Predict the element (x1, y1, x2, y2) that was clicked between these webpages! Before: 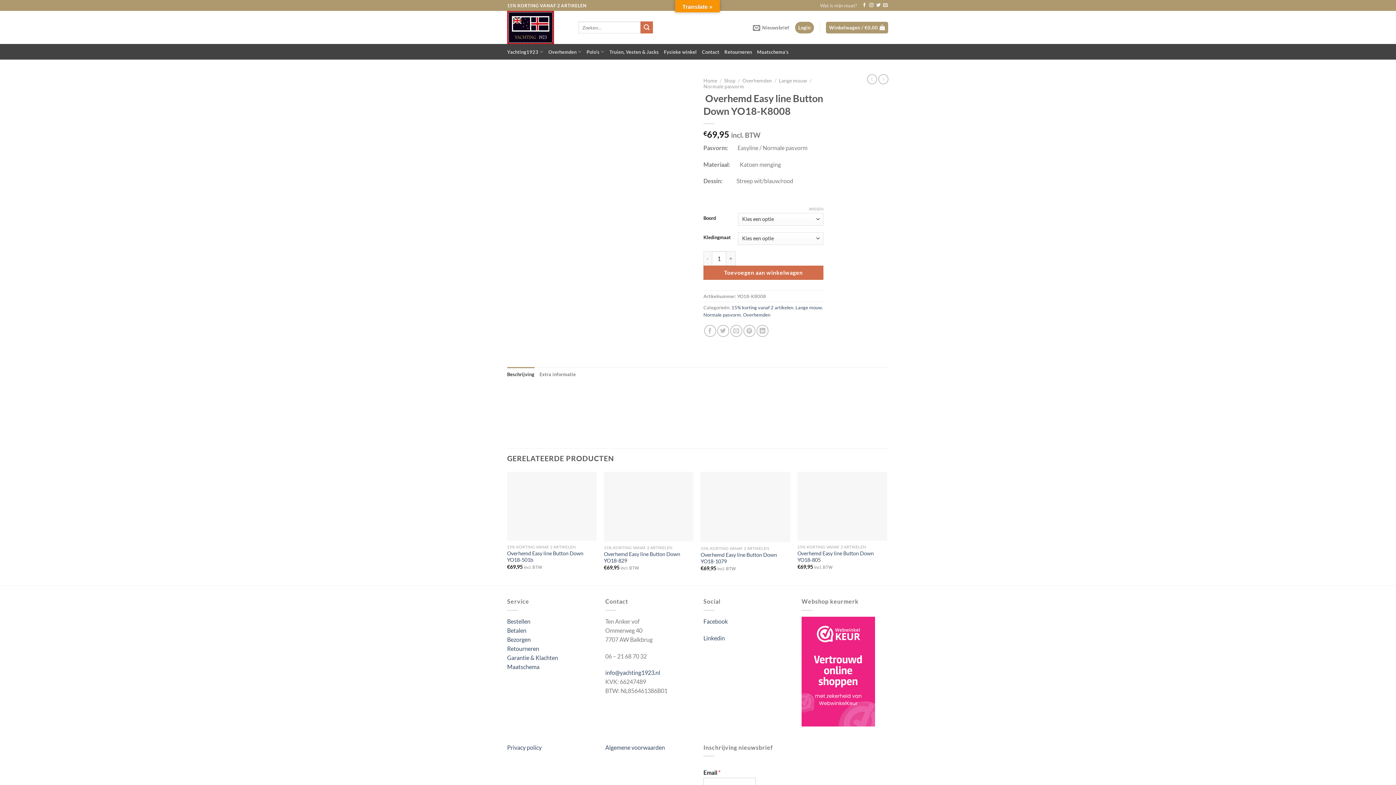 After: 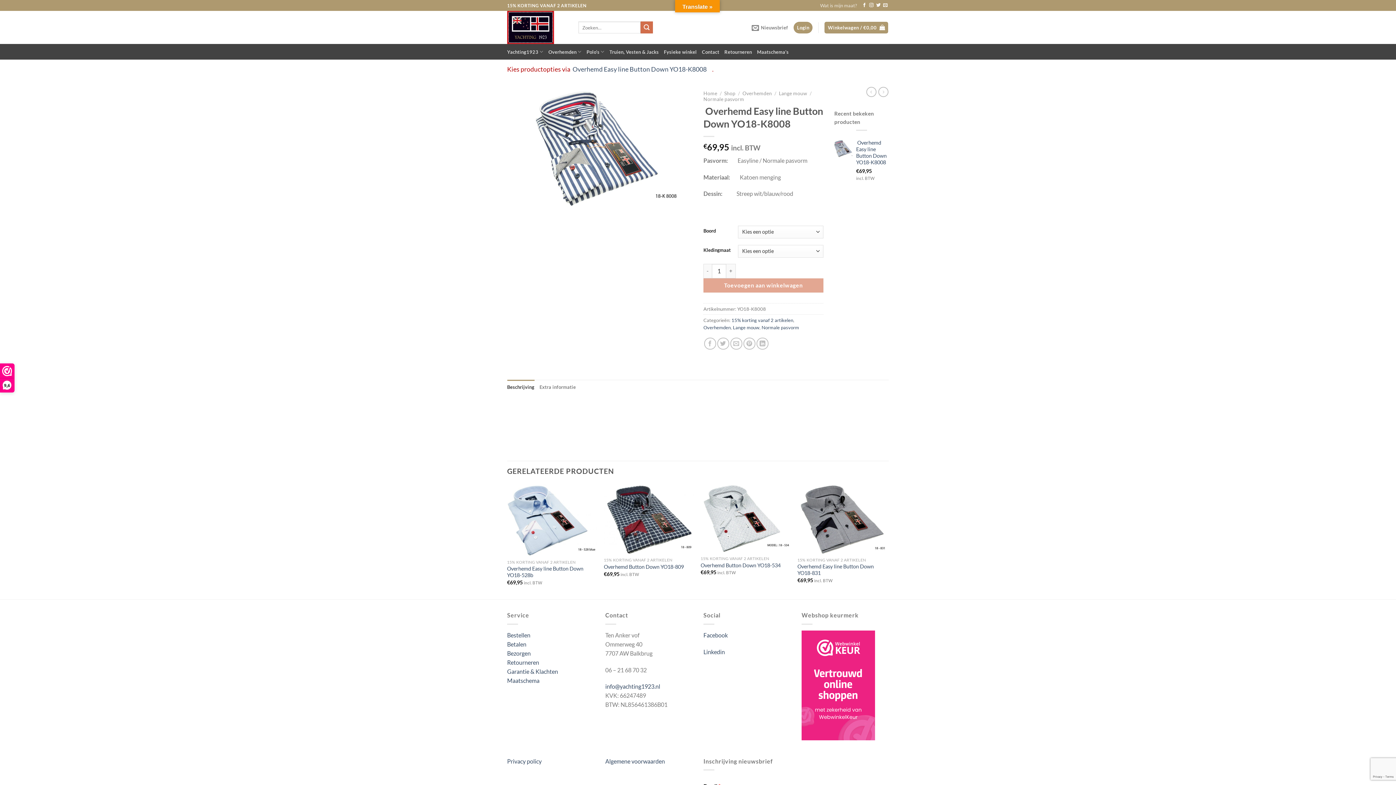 Action: label: Toevoegen aan winkelwagen bbox: (703, 265, 823, 280)